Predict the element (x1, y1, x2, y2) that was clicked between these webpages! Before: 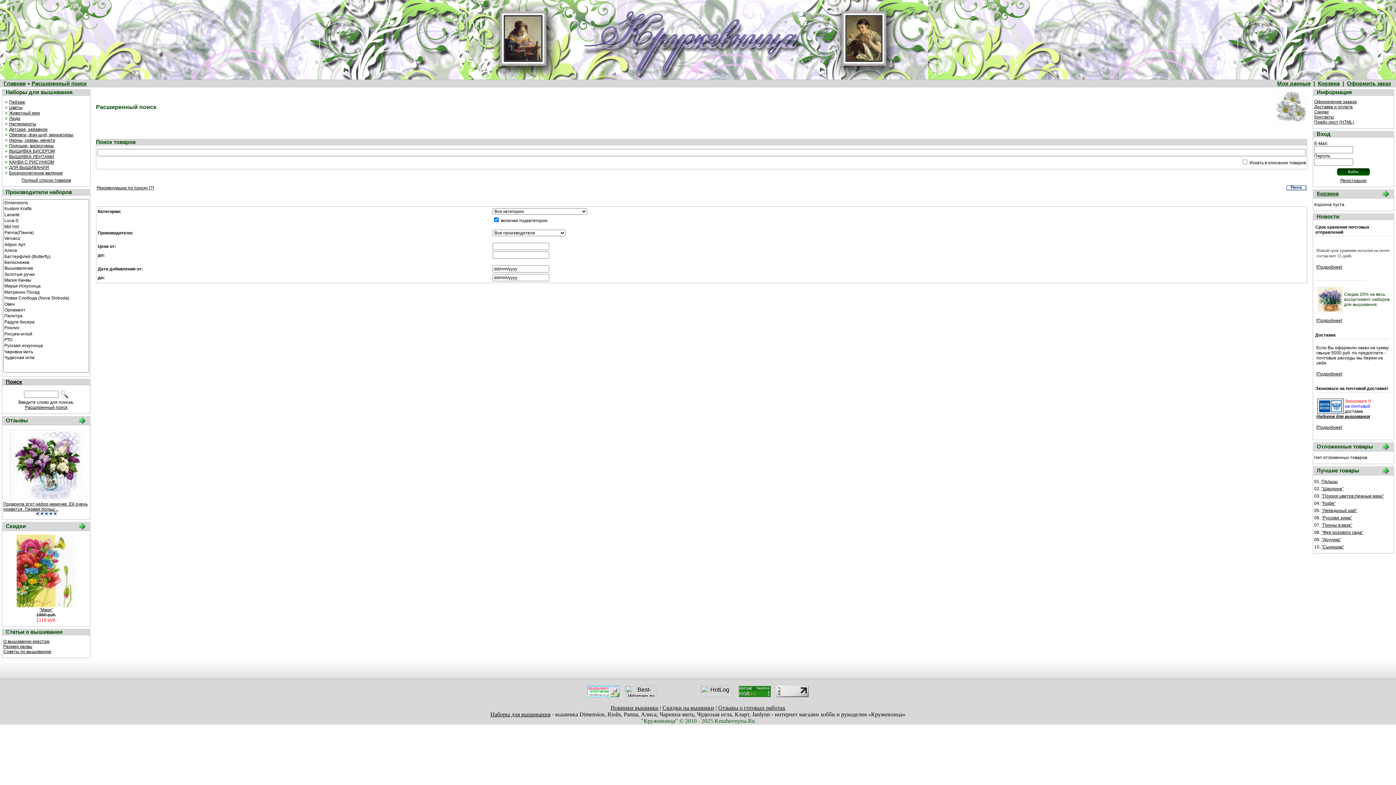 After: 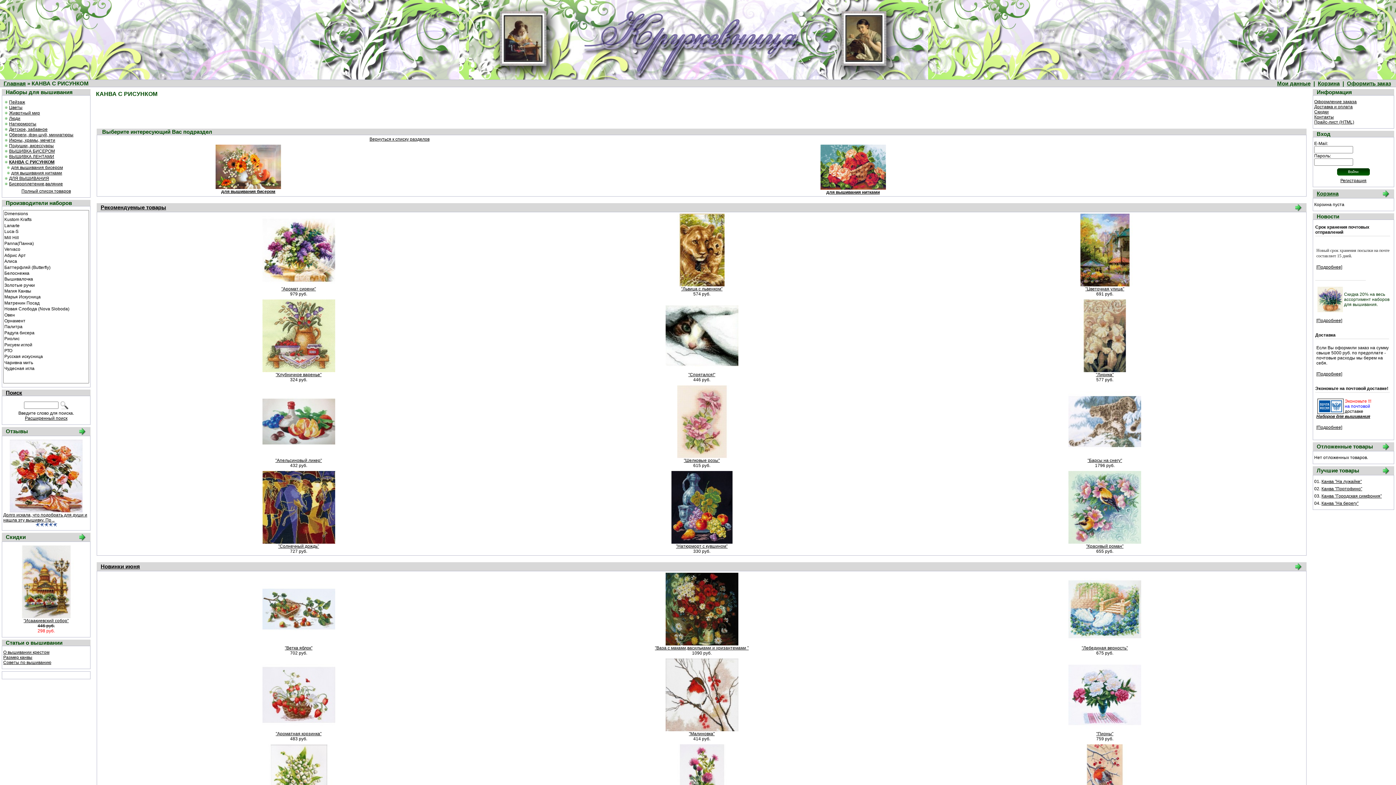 Action: bbox: (3, 159, 54, 164) label: КАНВА С РИСУНКОМ